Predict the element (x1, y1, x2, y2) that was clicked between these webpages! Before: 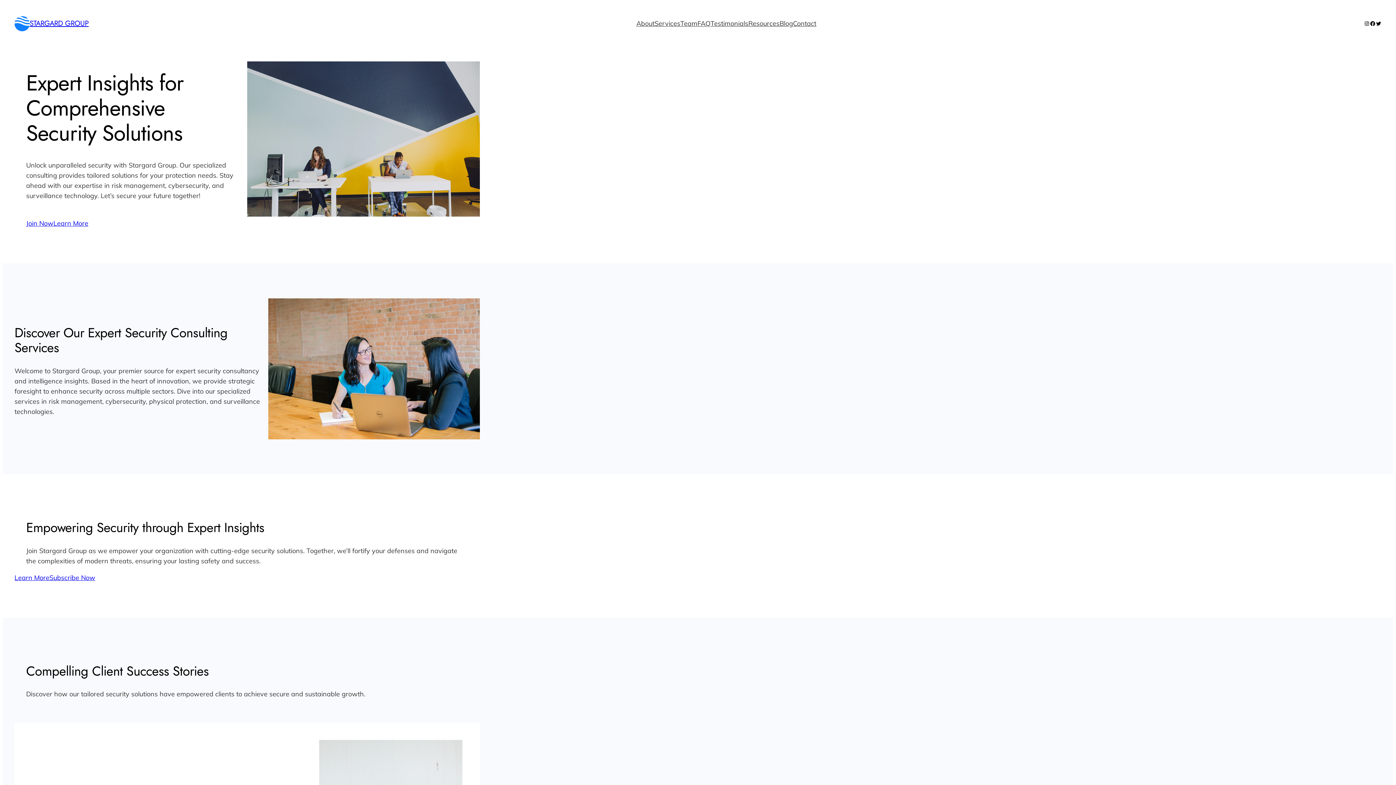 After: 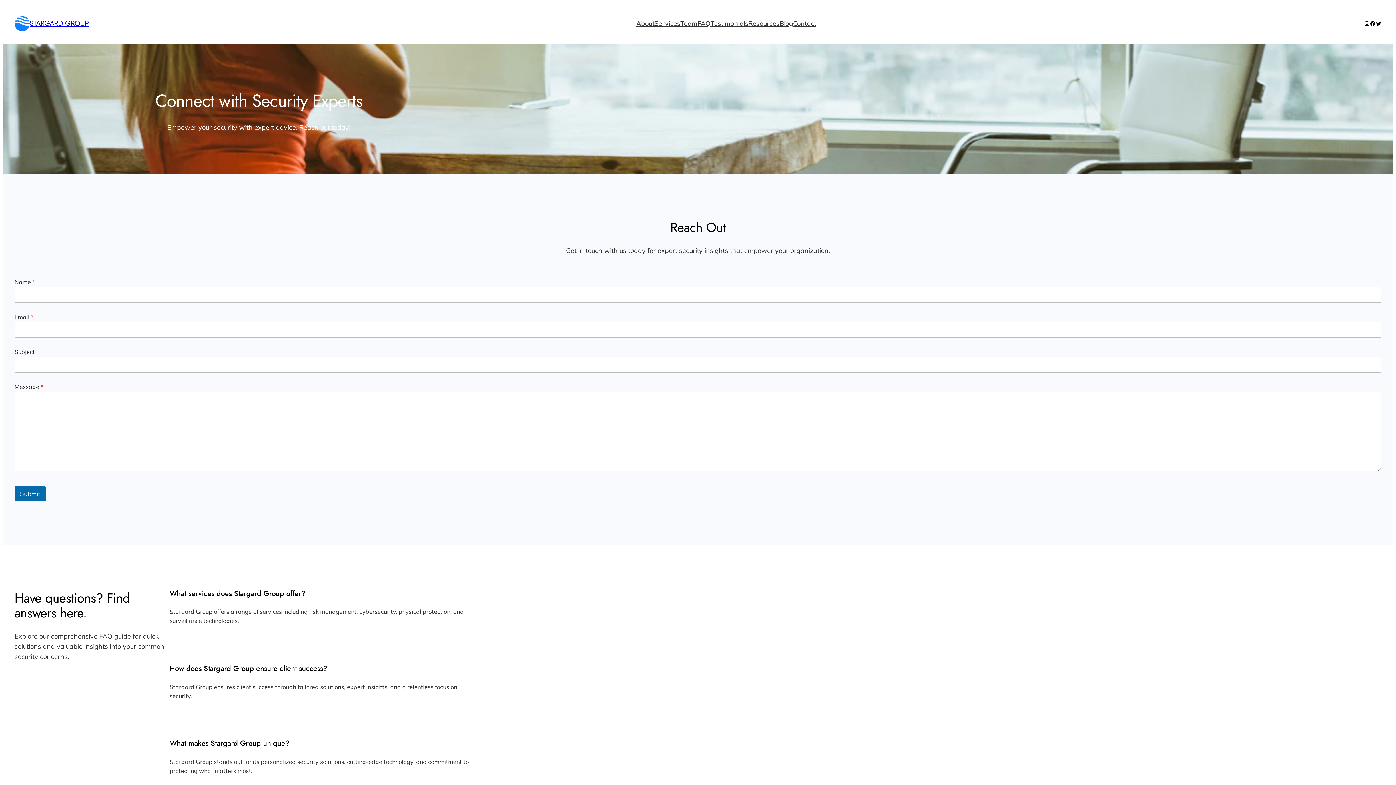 Action: bbox: (26, 218, 53, 228) label: Join Now